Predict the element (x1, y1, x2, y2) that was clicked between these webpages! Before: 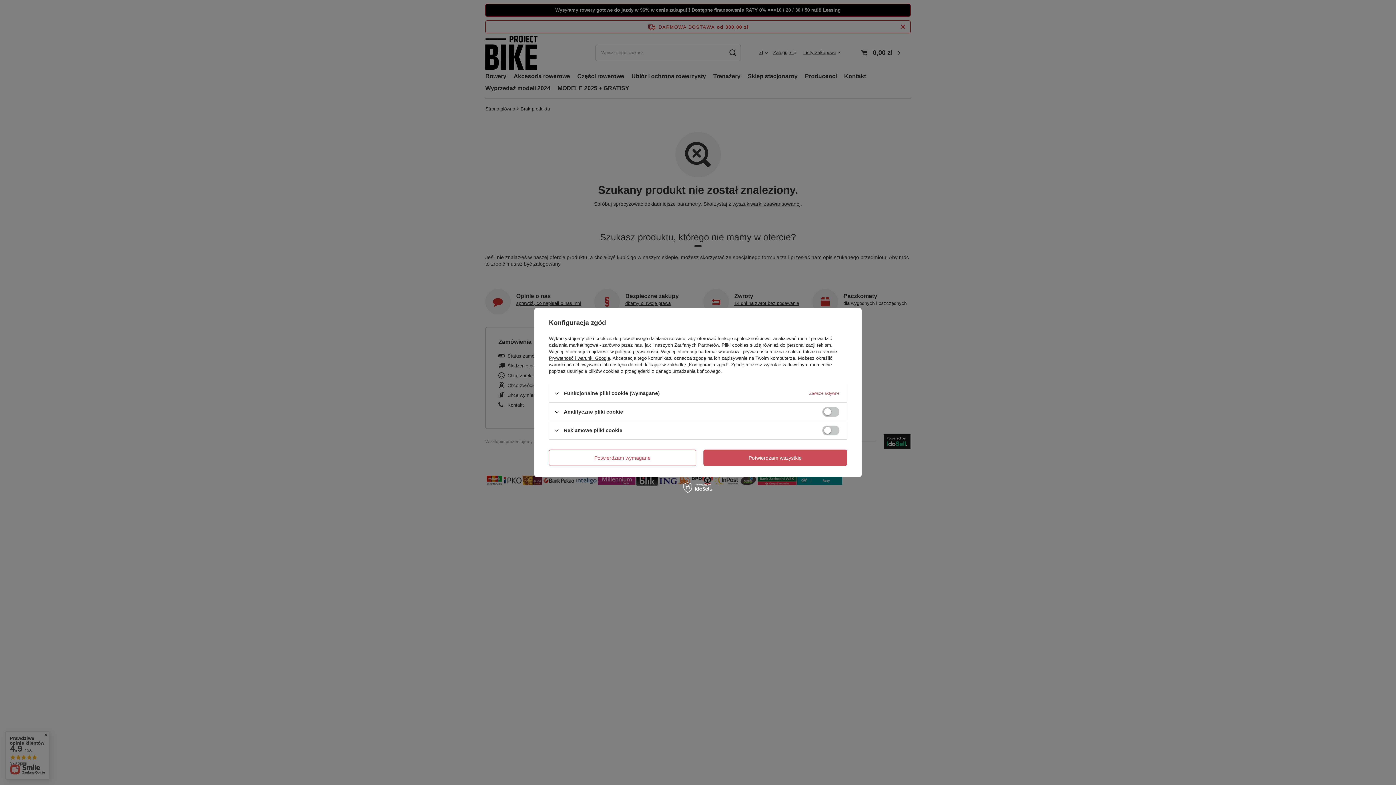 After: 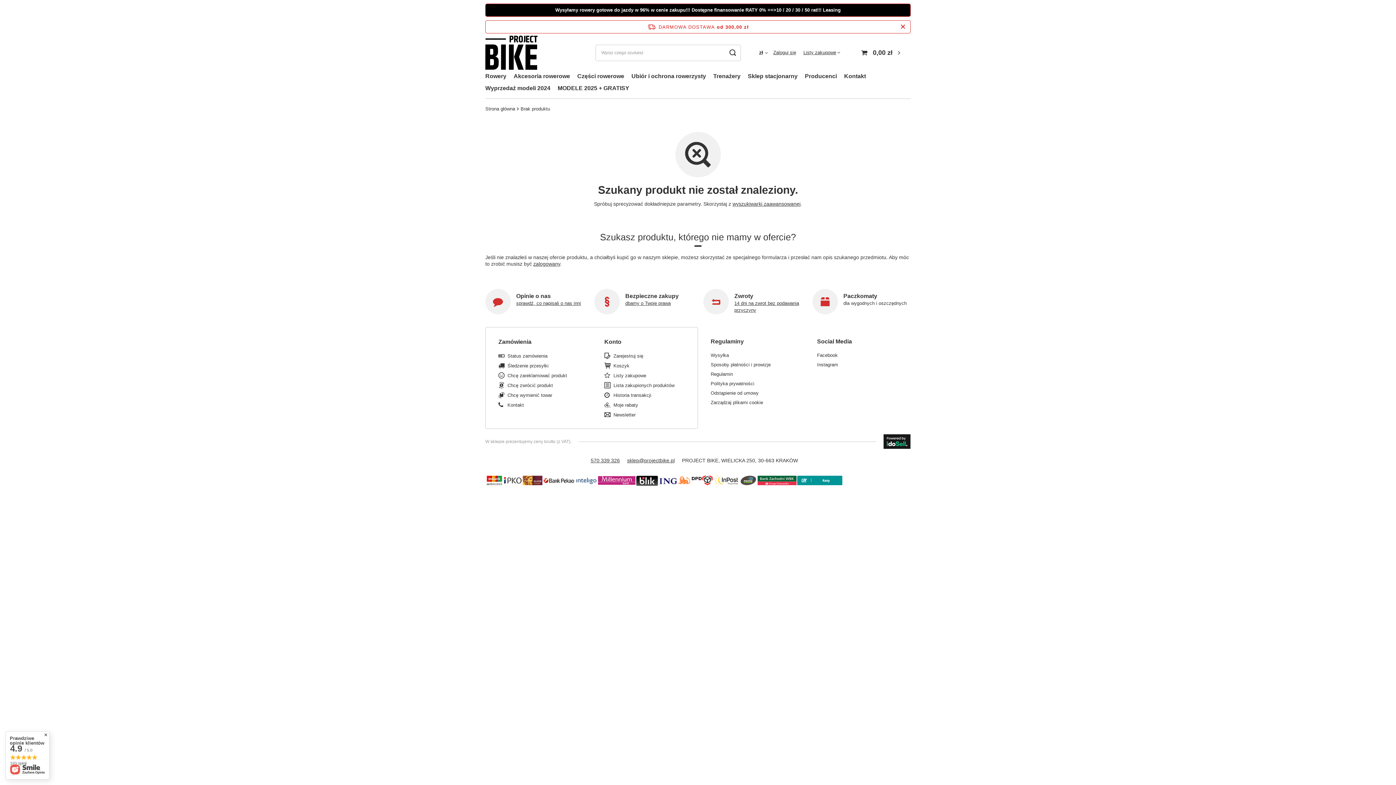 Action: bbox: (549, 449, 696, 466) label: Potwierdzam wymagane